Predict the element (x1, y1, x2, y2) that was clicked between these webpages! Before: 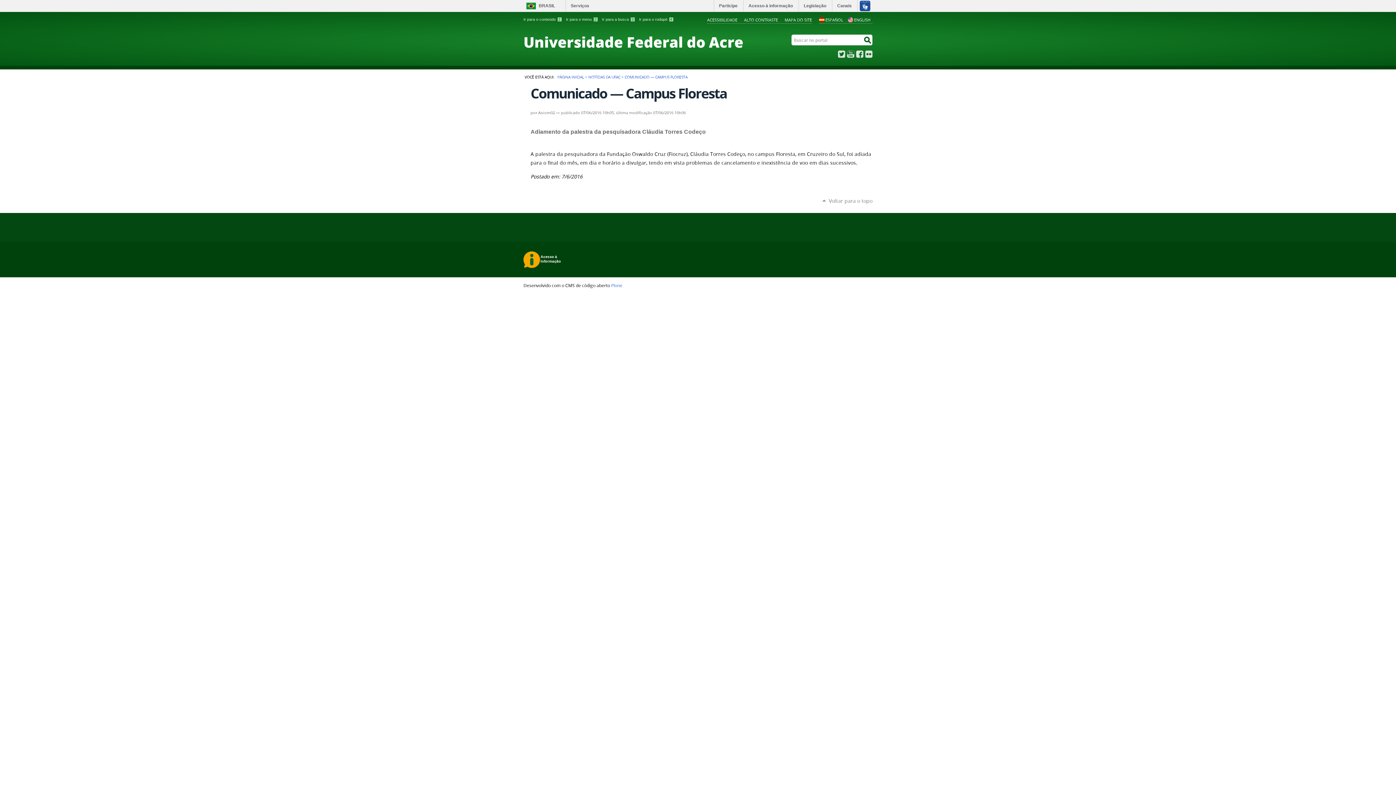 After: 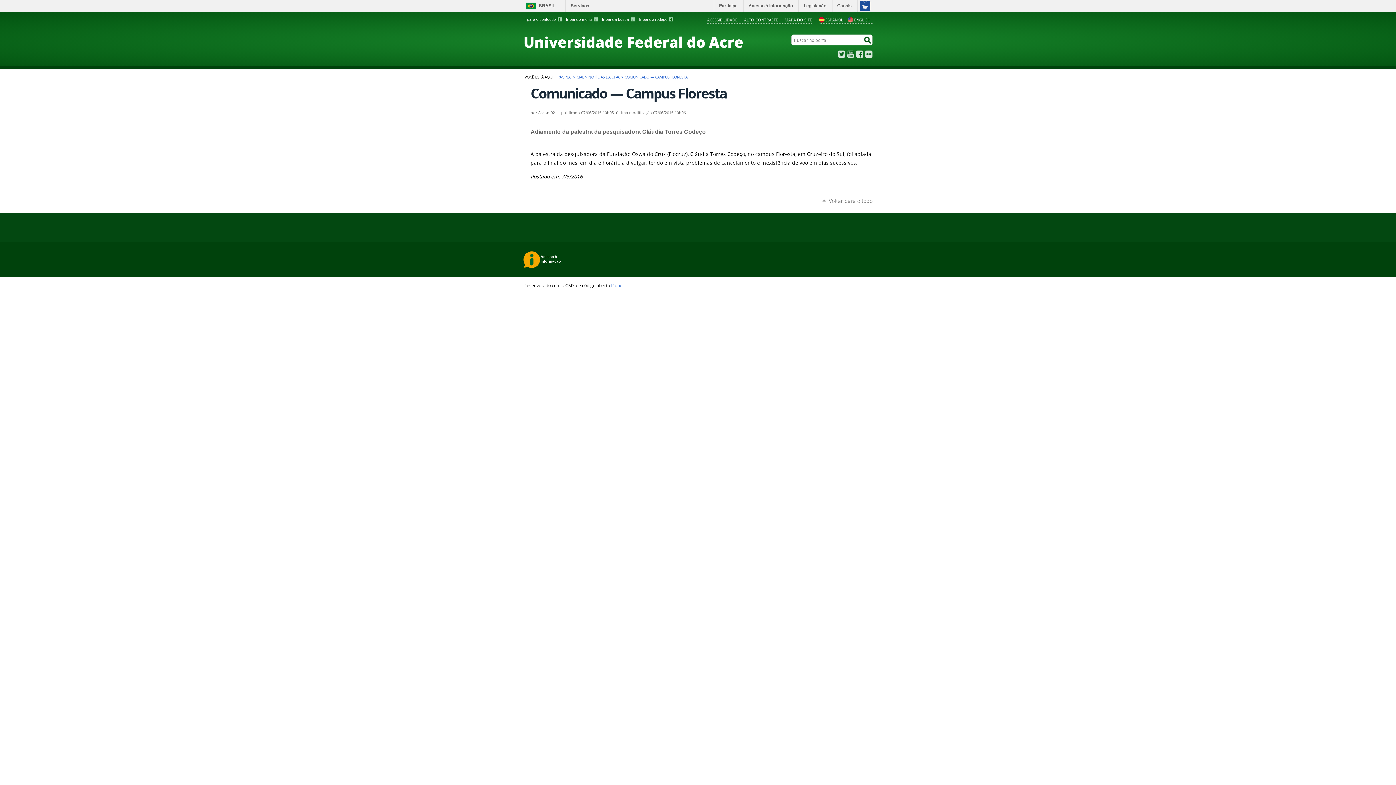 Action: bbox: (821, 197, 872, 204) label: Voltar para o topo